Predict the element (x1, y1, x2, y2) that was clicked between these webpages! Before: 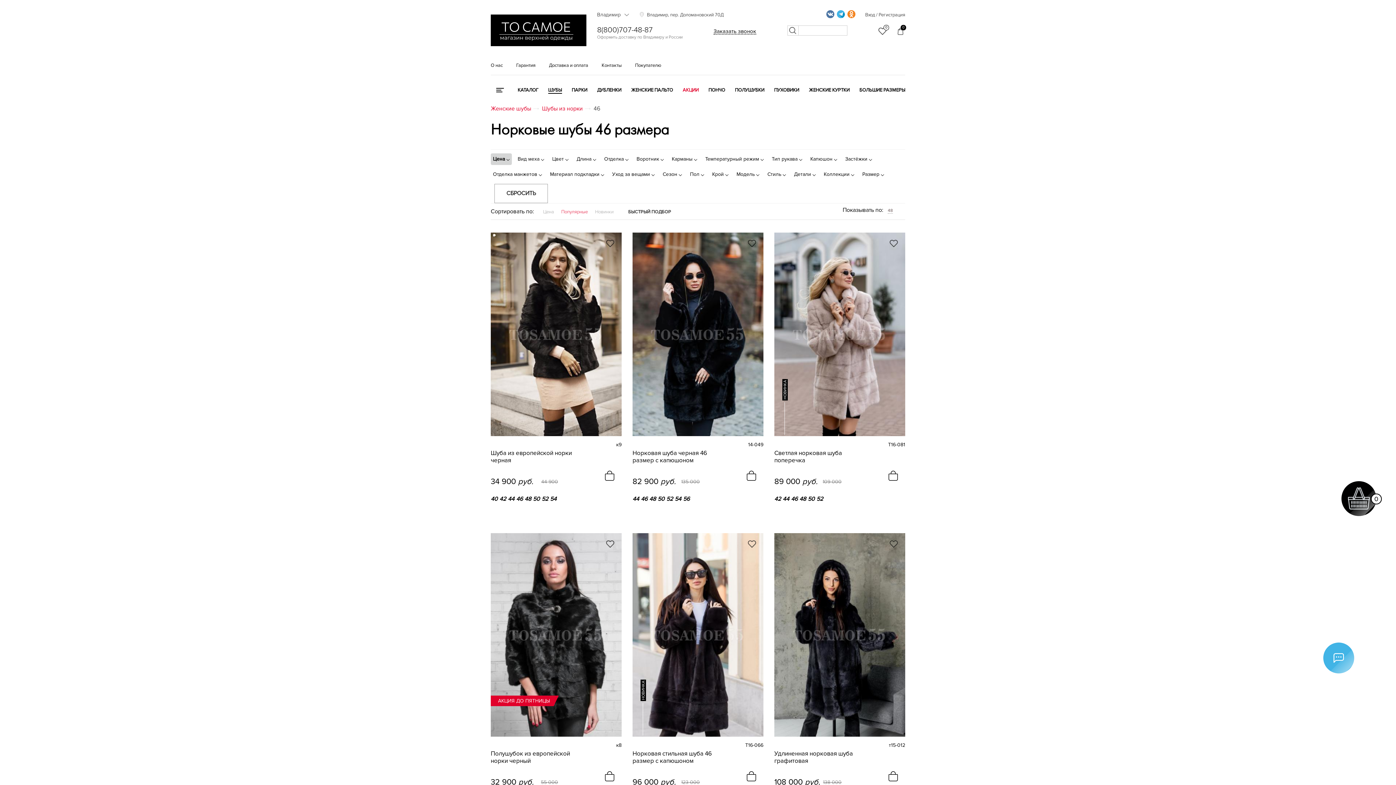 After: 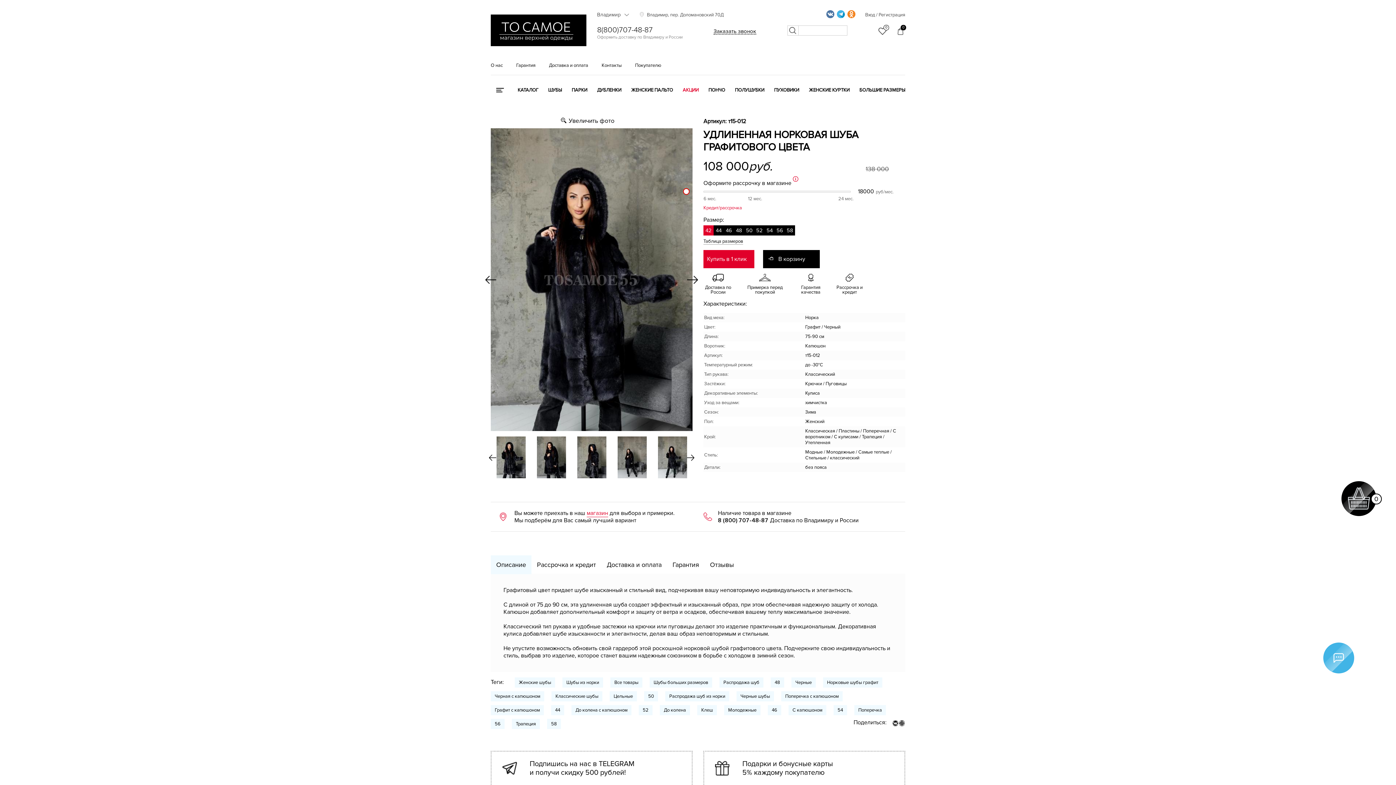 Action: bbox: (774, 533, 905, 737)